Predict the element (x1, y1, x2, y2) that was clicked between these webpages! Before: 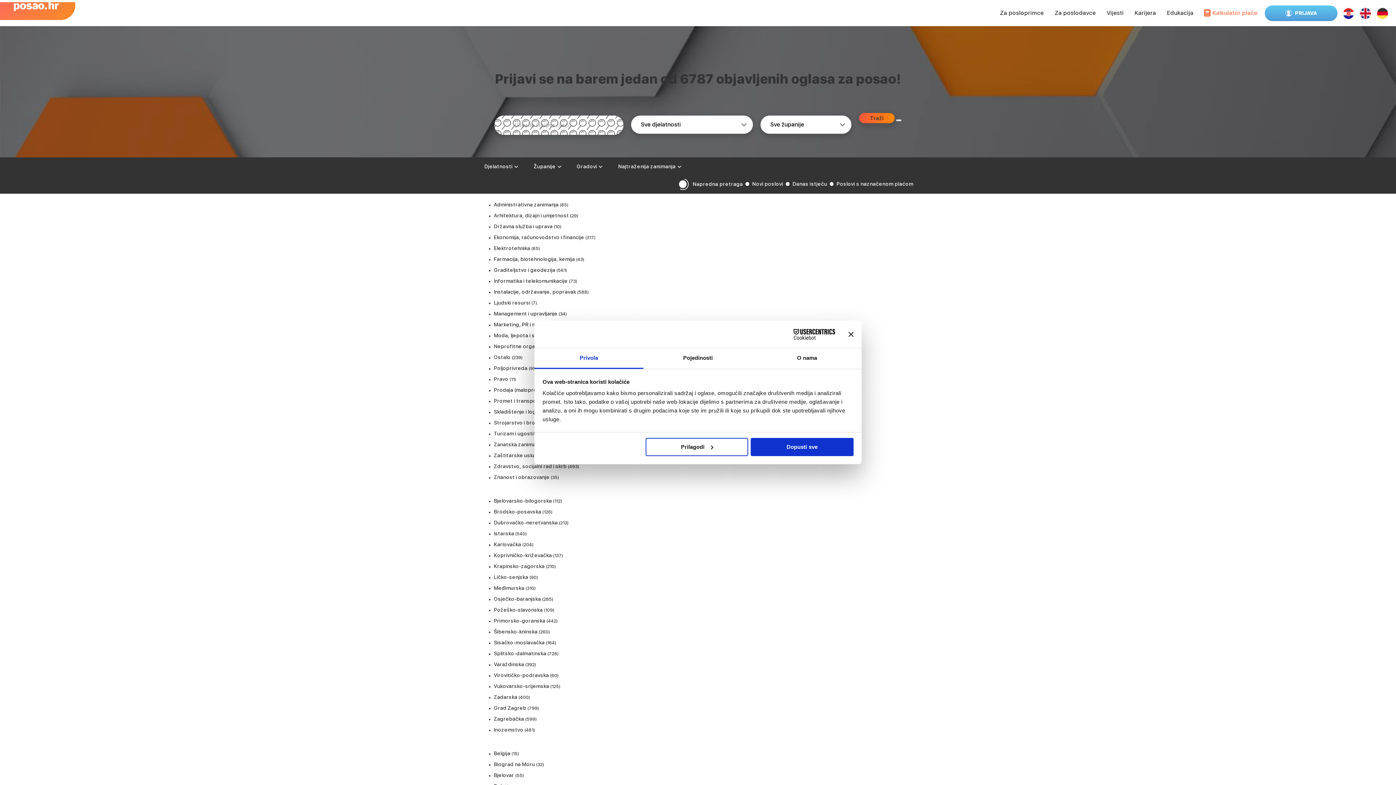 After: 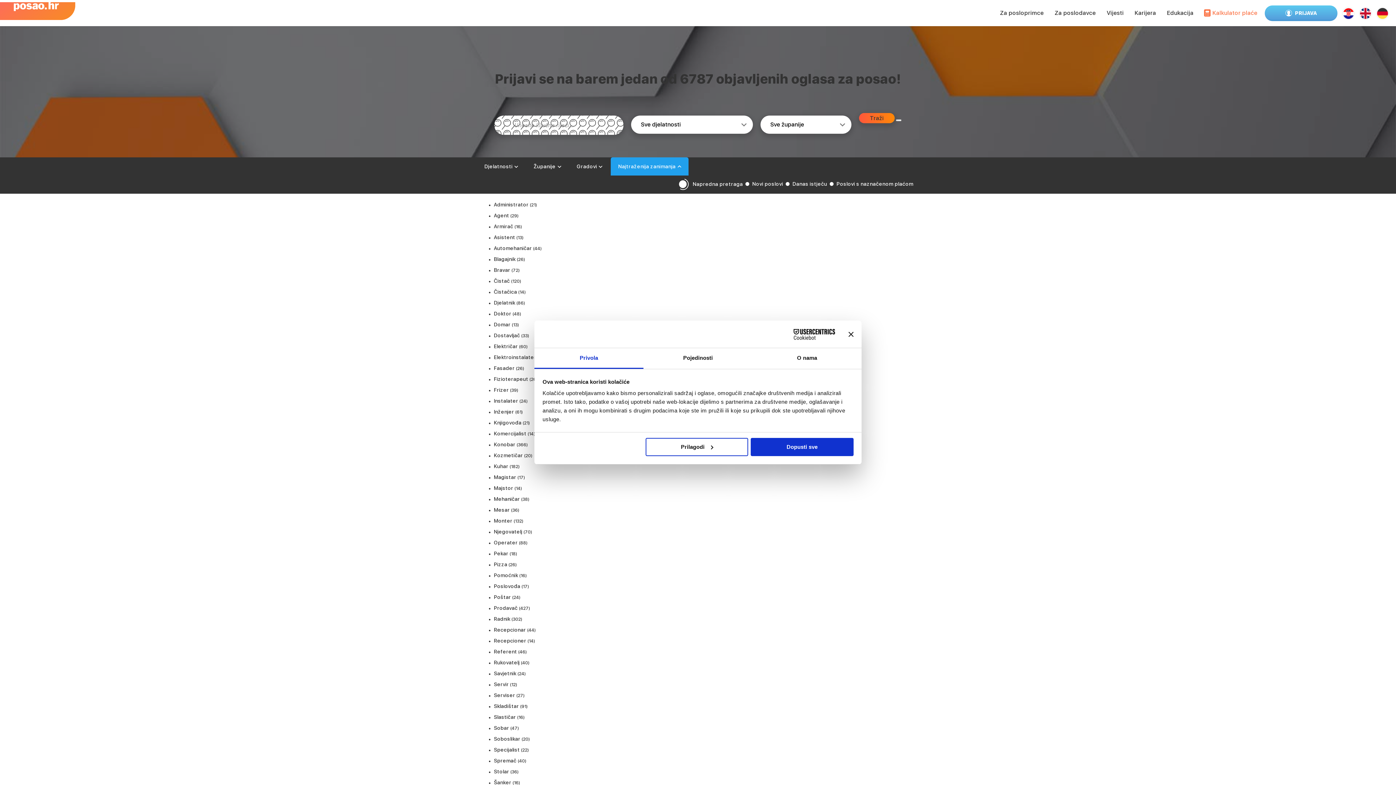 Action: label: Najtraženija zanimanja bbox: (611, 157, 688, 175)